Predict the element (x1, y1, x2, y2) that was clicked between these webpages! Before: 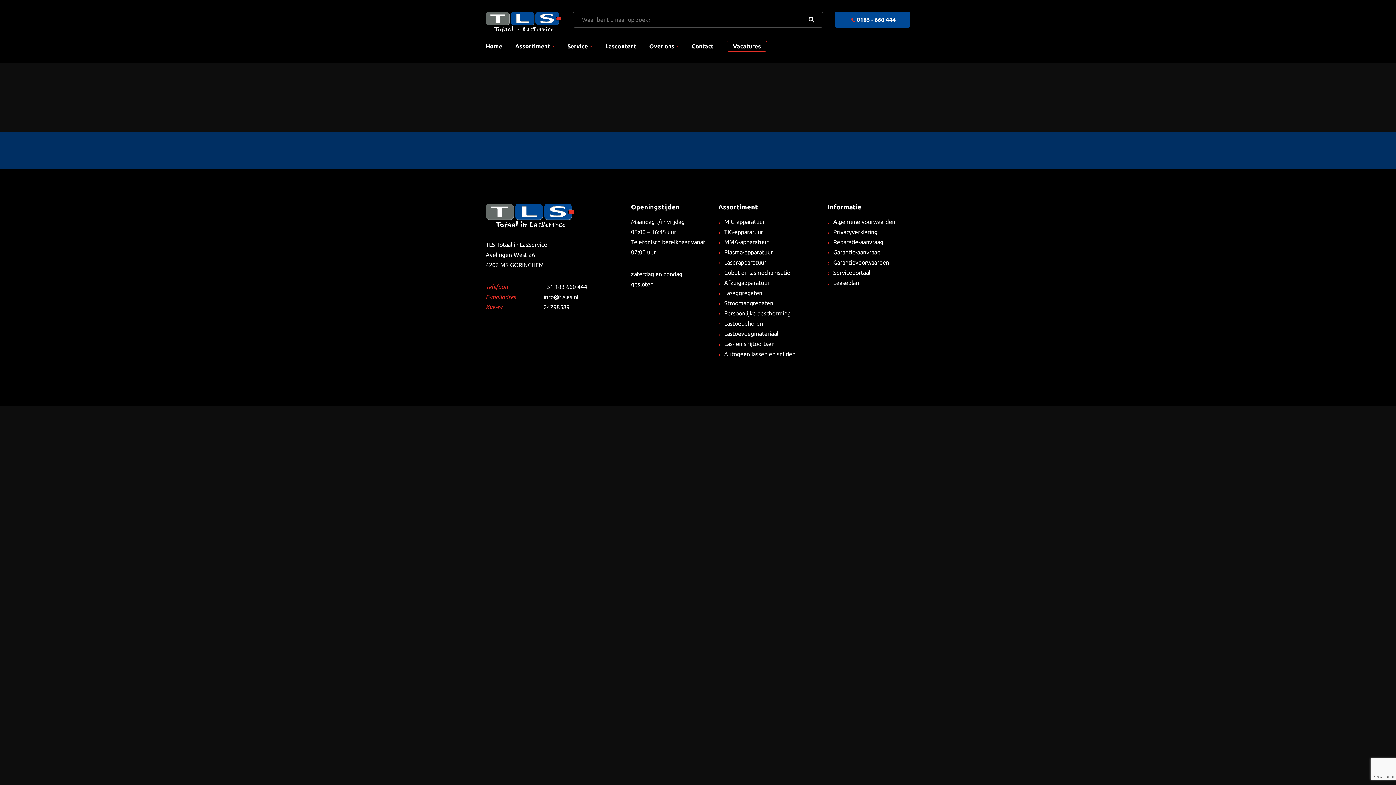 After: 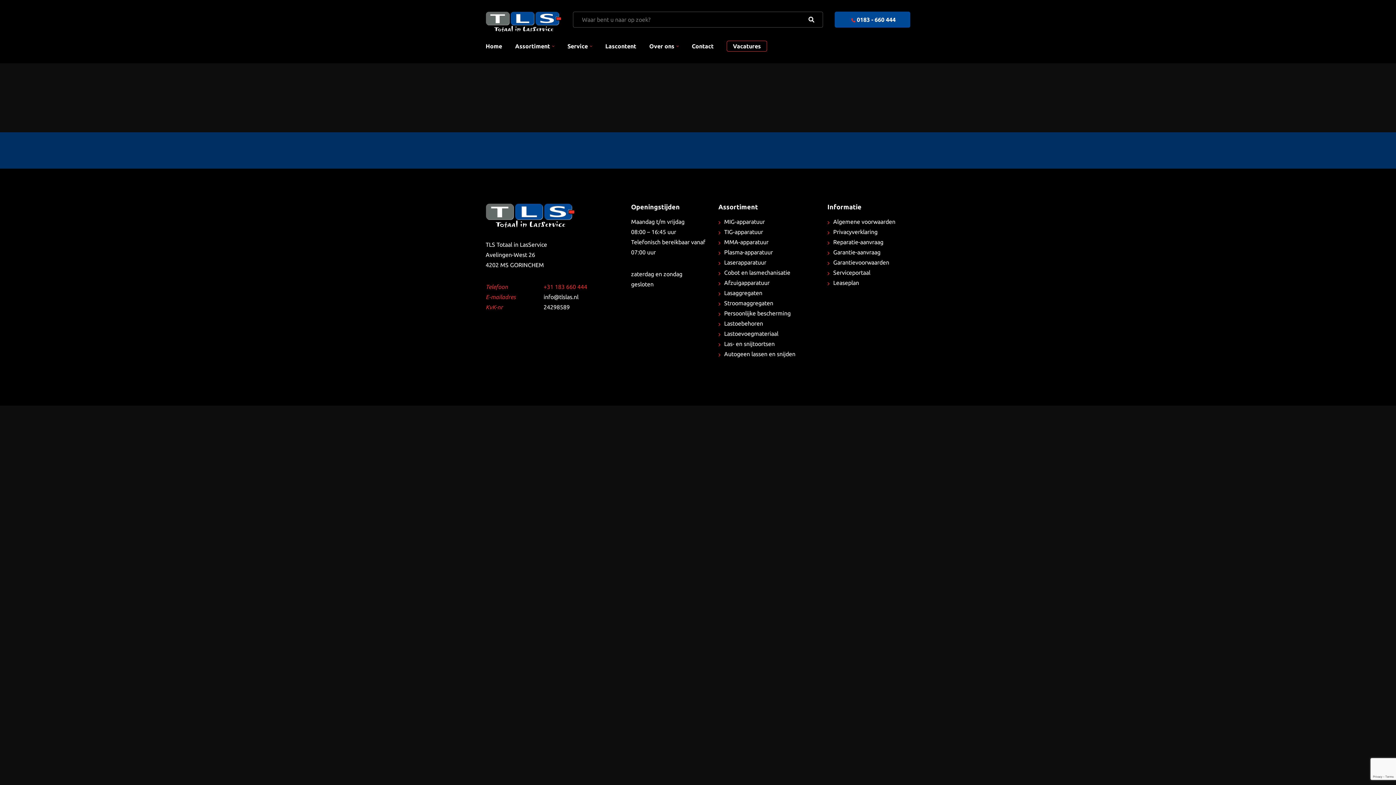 Action: bbox: (543, 283, 587, 290) label: +31 183 660 444